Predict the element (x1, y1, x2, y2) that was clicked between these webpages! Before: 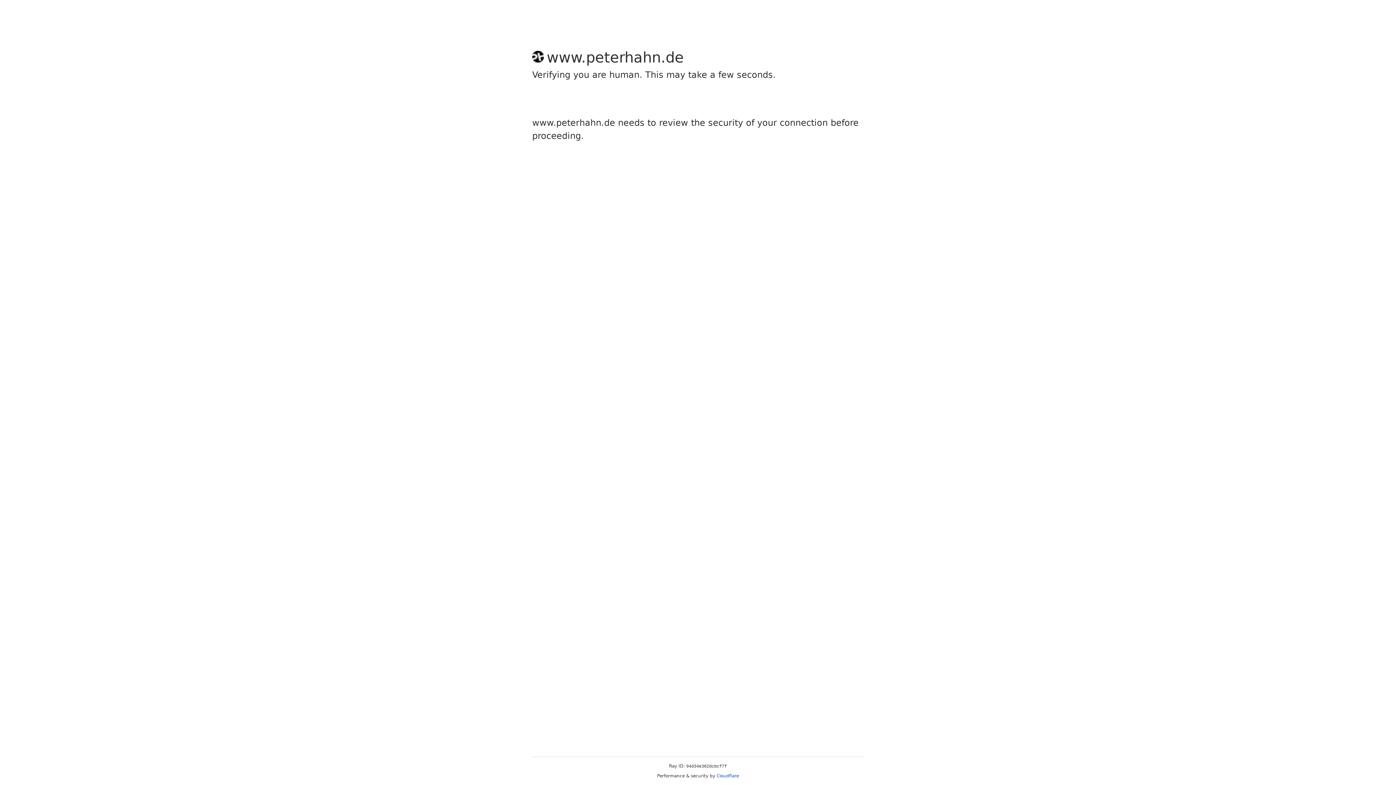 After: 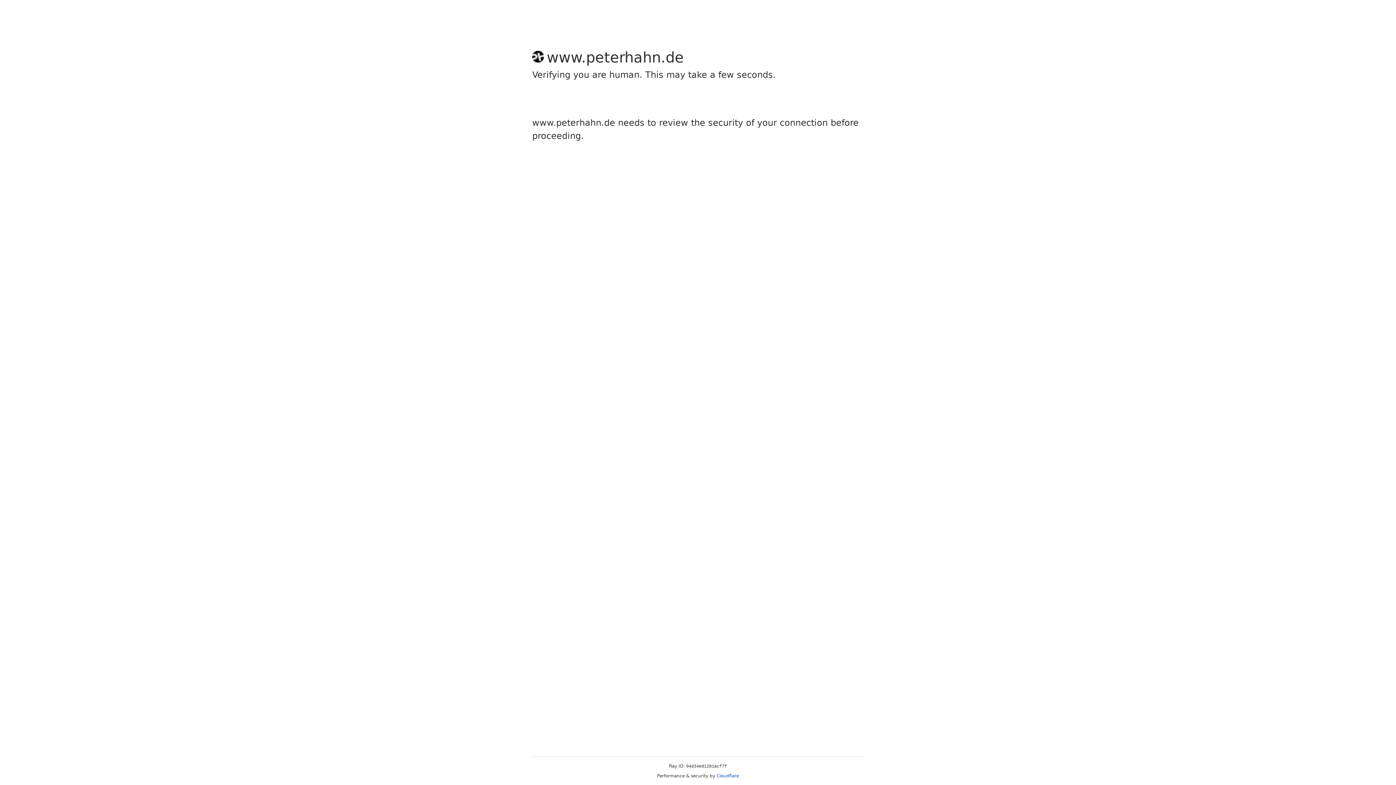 Action: label: Cloudflare bbox: (716, 773, 739, 778)